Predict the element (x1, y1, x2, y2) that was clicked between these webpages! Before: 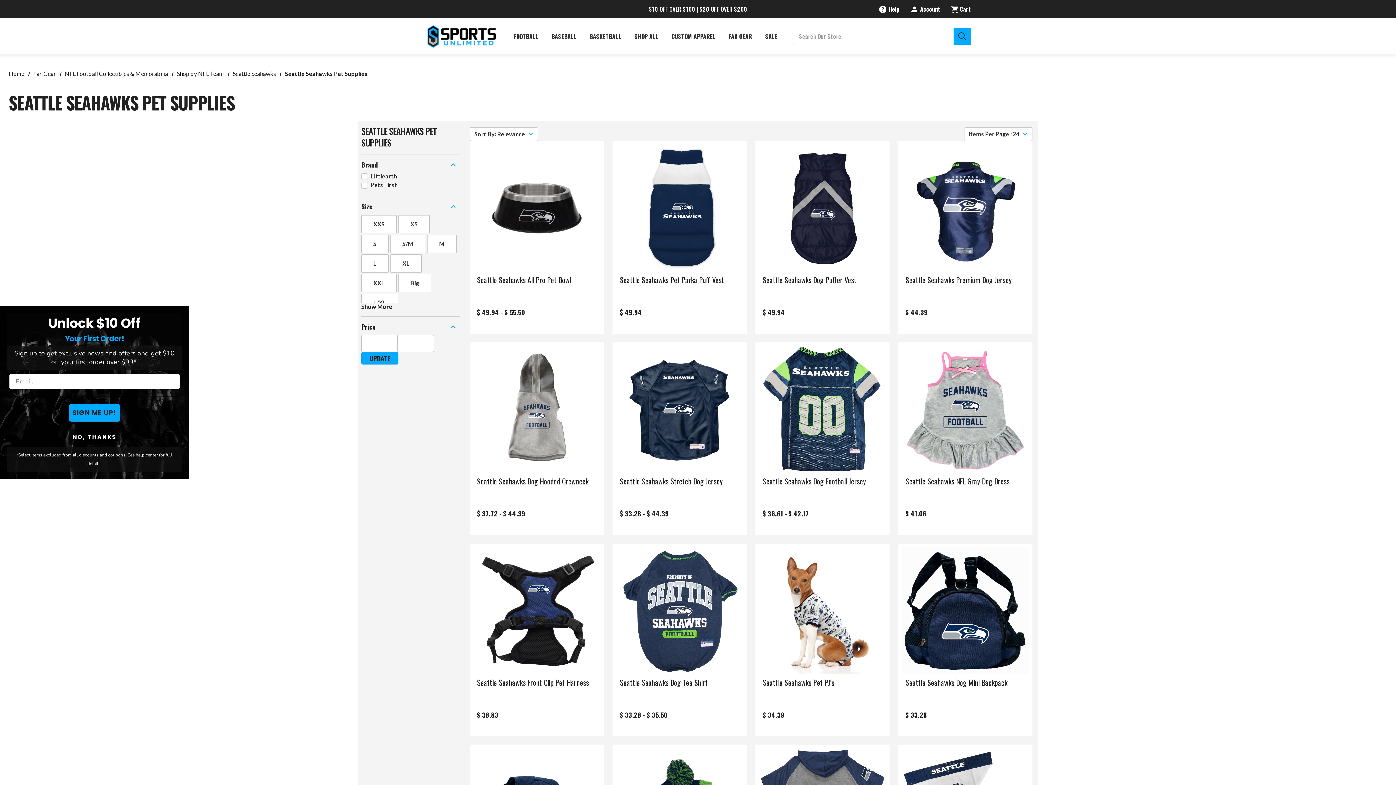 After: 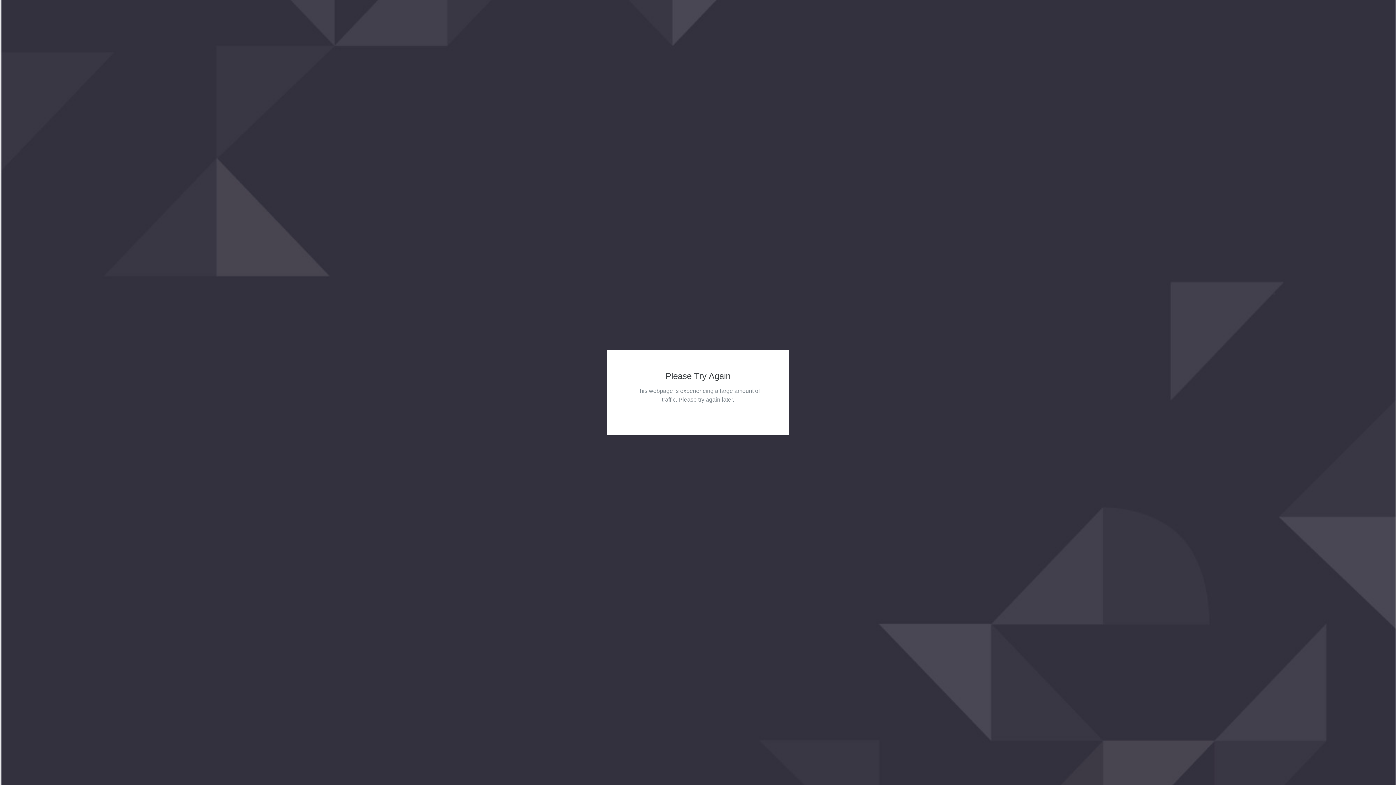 Action: bbox: (616, 144, 743, 271)